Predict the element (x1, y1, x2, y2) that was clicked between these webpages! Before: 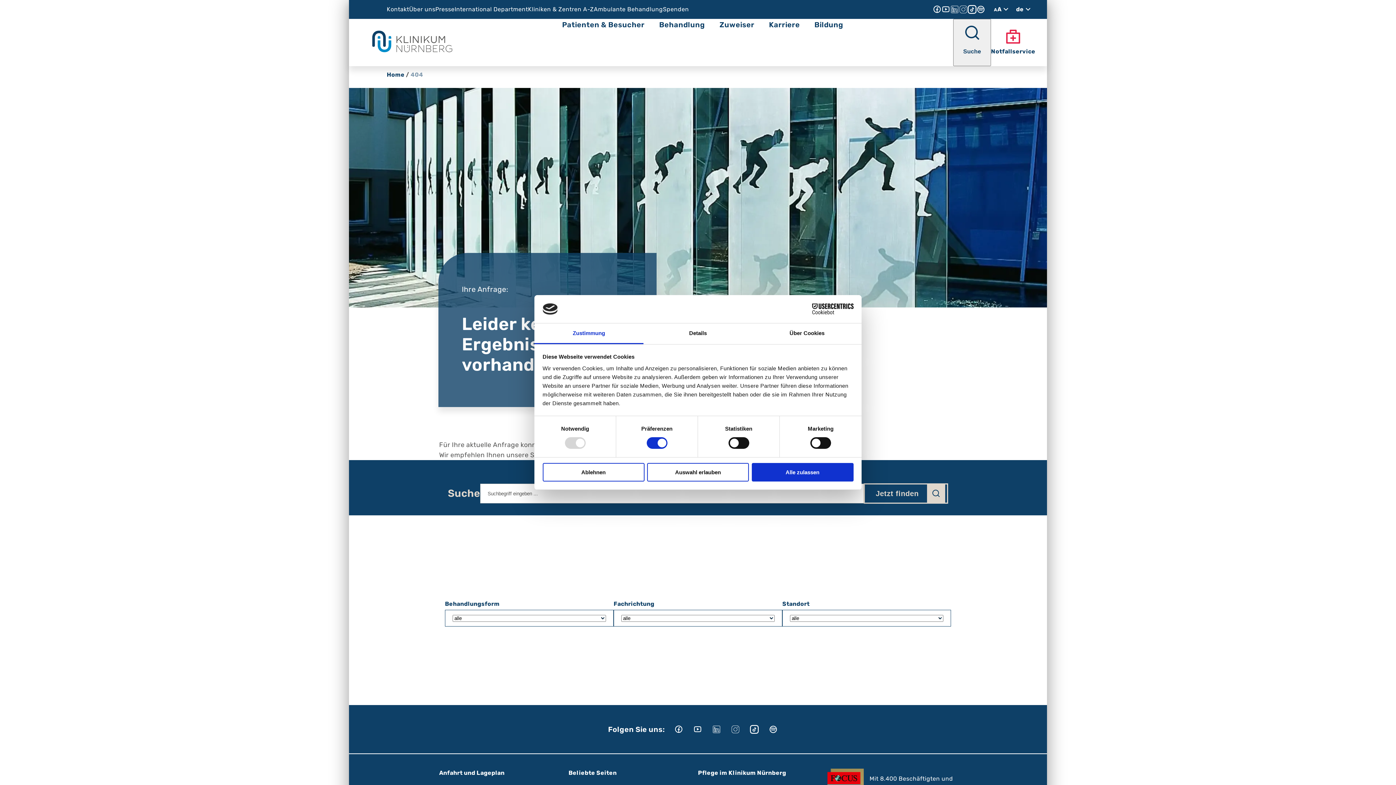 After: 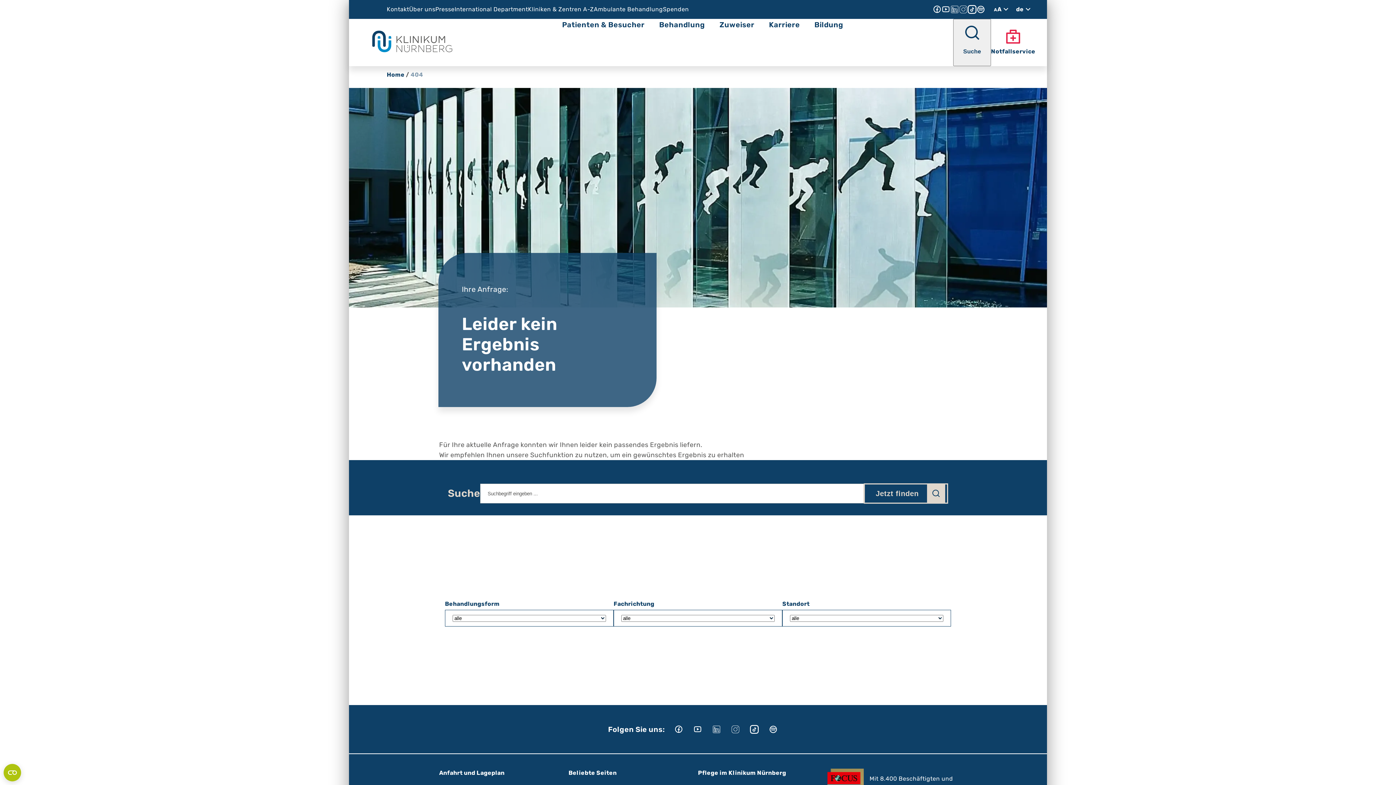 Action: bbox: (751, 463, 853, 481) label: Alle zulassen